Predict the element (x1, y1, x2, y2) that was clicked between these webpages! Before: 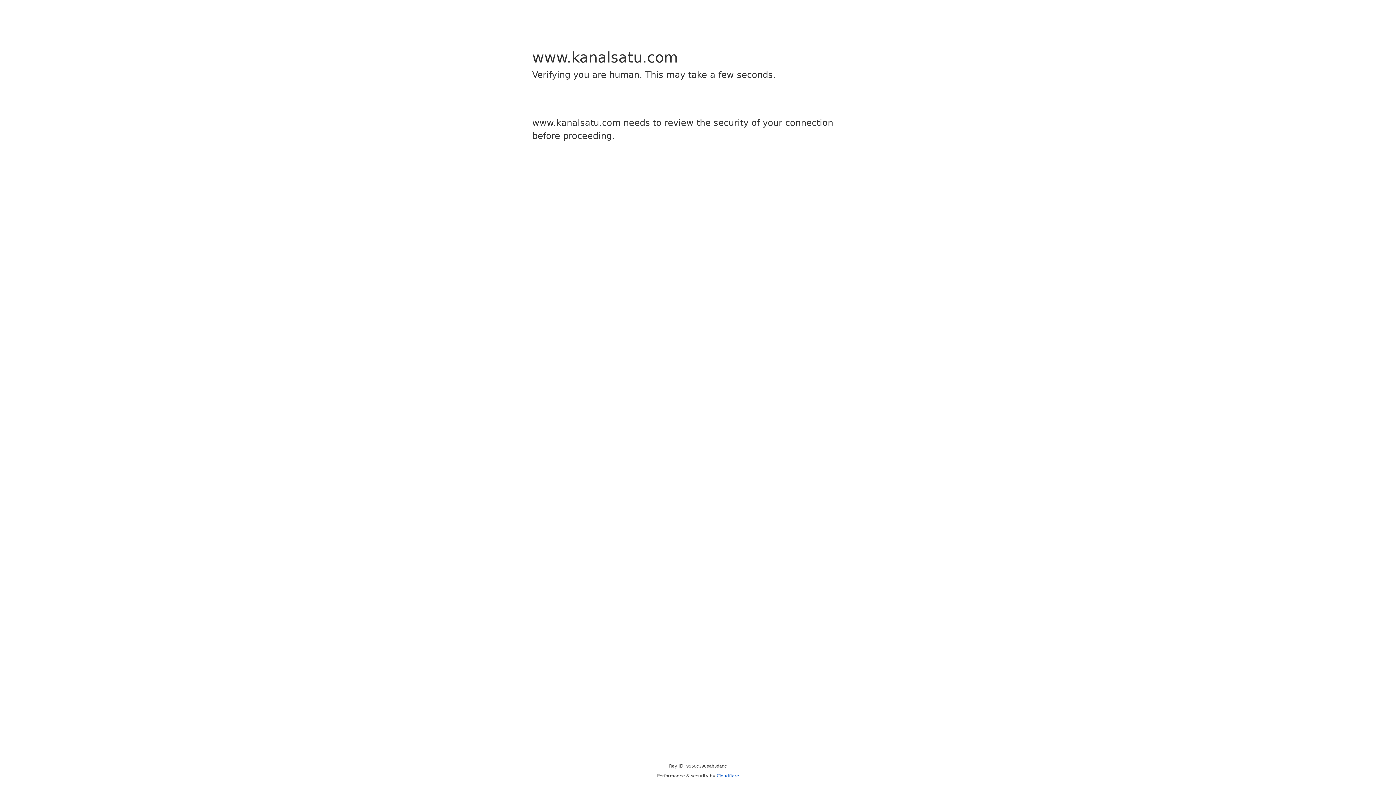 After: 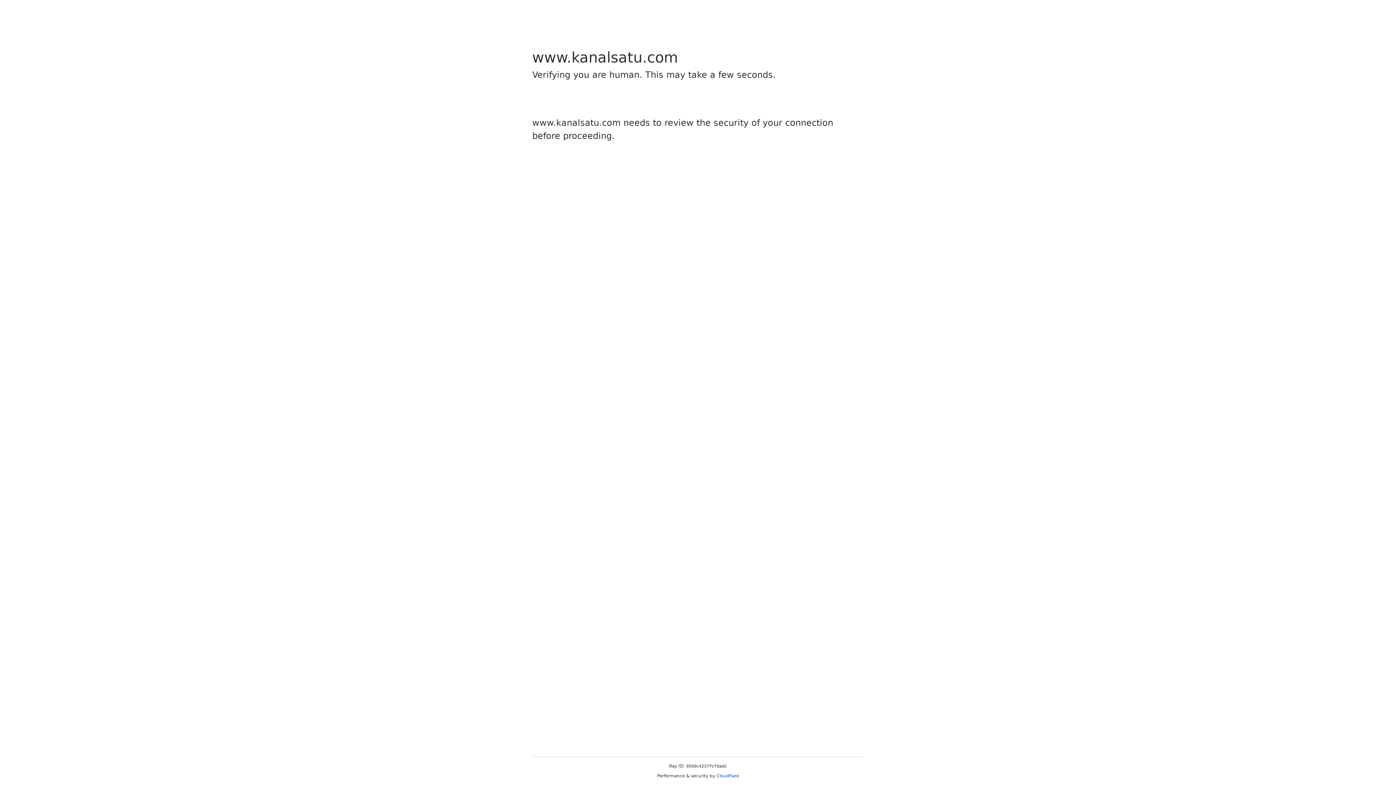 Action: label: Cloudflare bbox: (716, 773, 739, 778)